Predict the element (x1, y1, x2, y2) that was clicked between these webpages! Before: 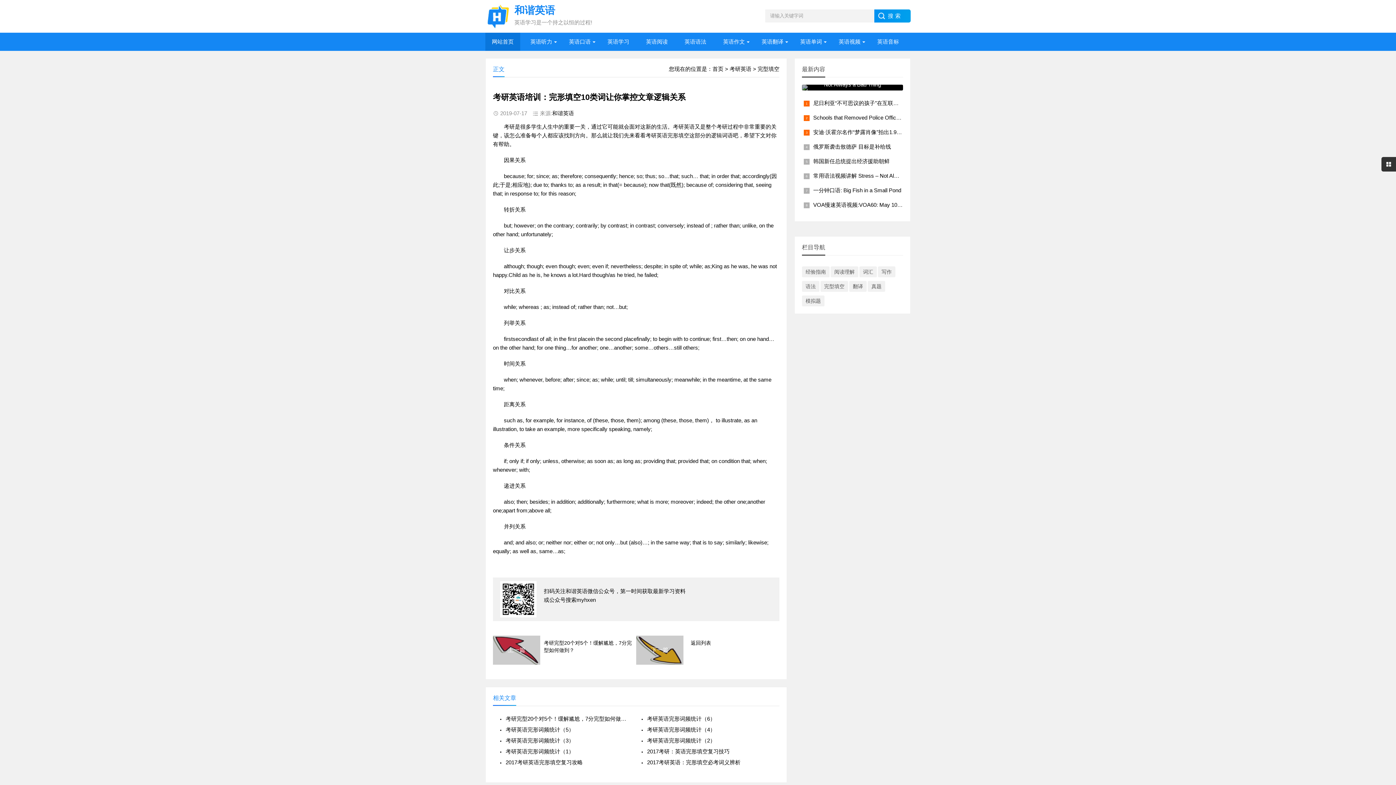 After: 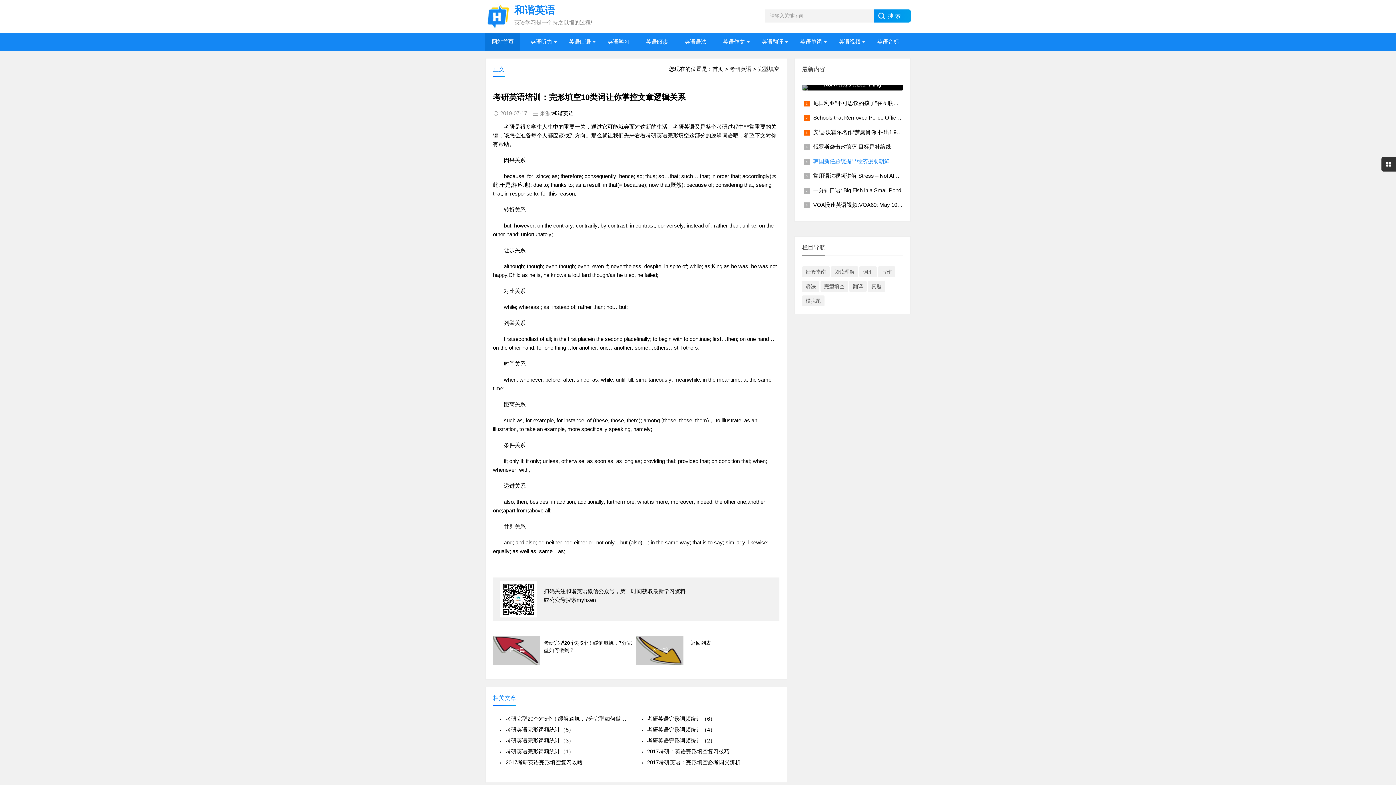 Action: label: 韩国新任总统提出经济援助朝鲜 bbox: (813, 158, 889, 164)